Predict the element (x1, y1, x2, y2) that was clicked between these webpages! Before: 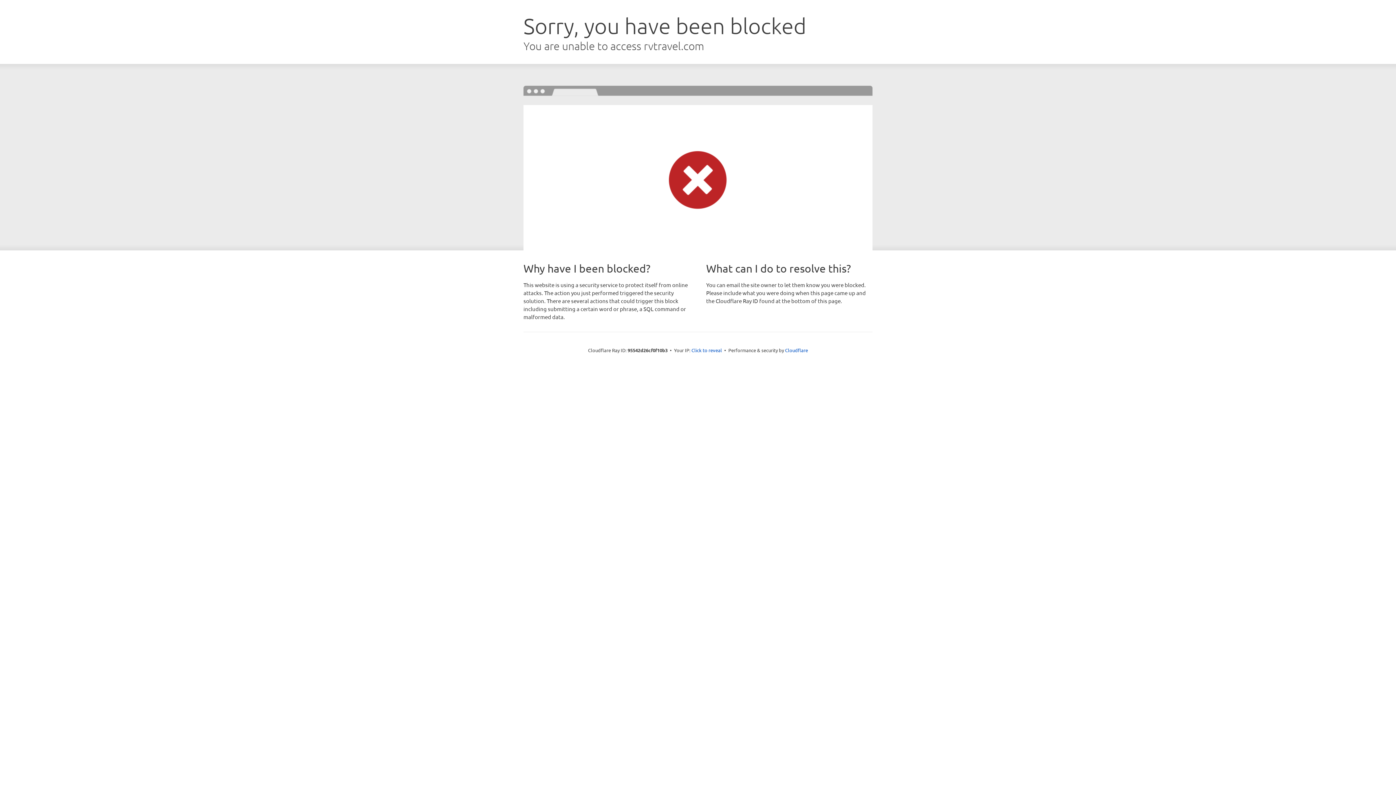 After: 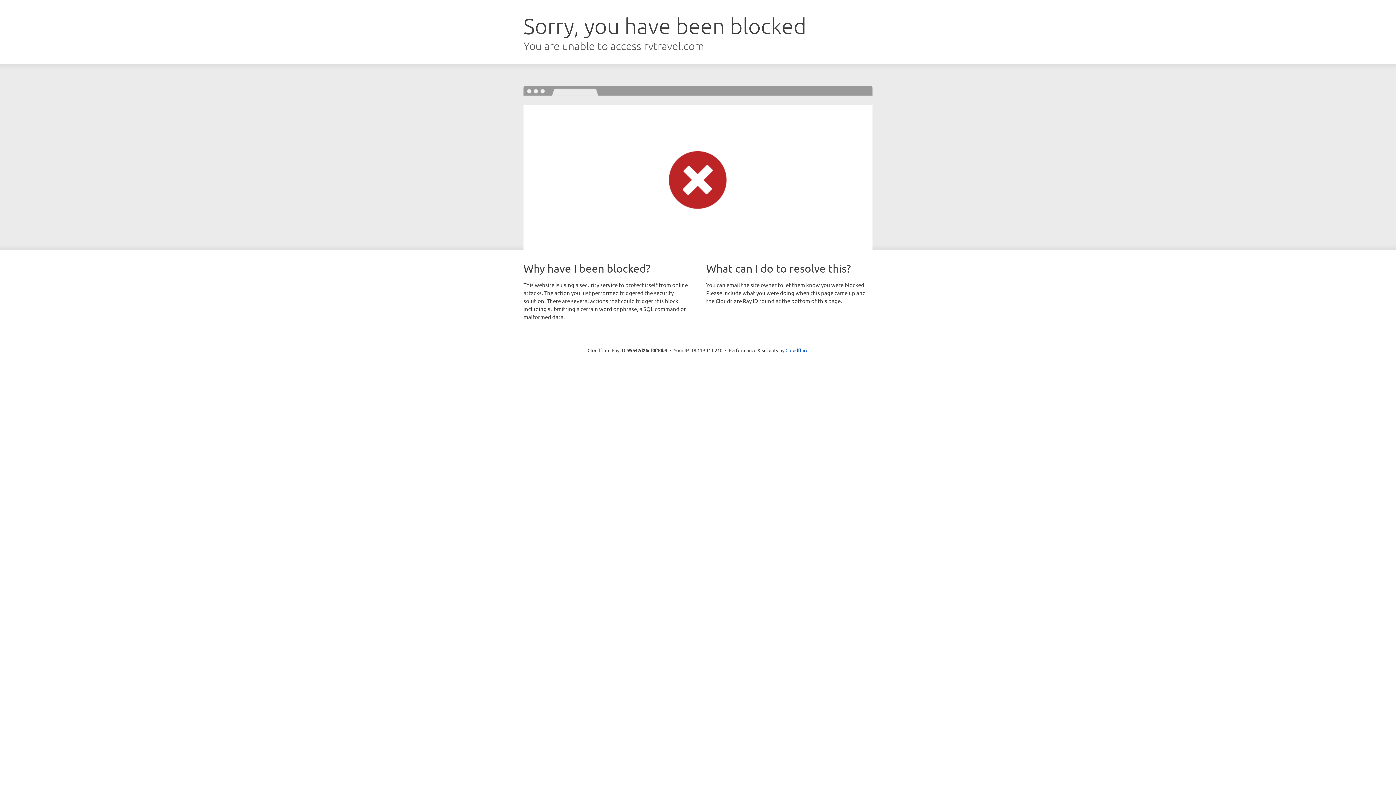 Action: label: Click to reveal bbox: (691, 346, 722, 353)